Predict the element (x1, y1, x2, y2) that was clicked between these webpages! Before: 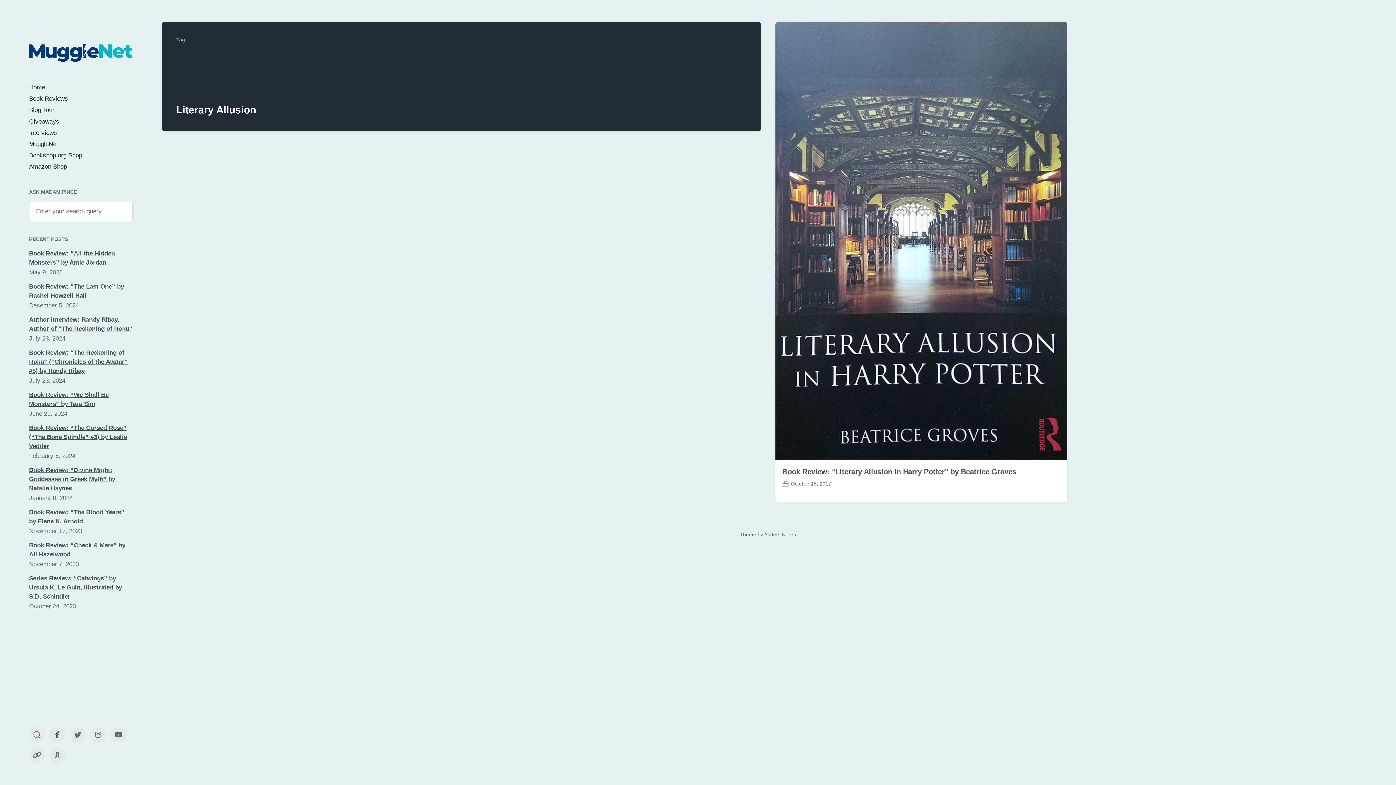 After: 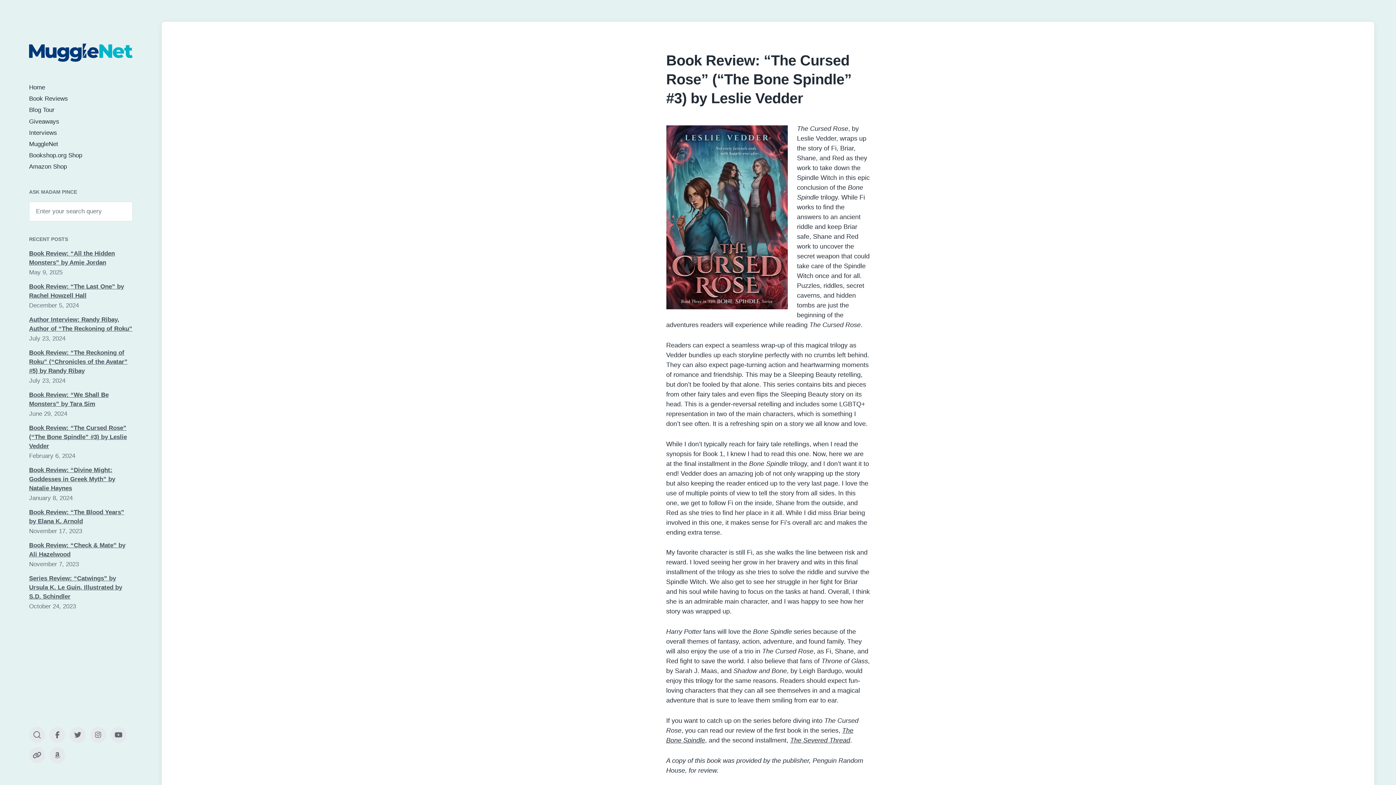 Action: label: Book Review: “The Cursed Rose” (“The Bone Spindle” #3) by Leslie Vedder bbox: (29, 424, 126, 449)